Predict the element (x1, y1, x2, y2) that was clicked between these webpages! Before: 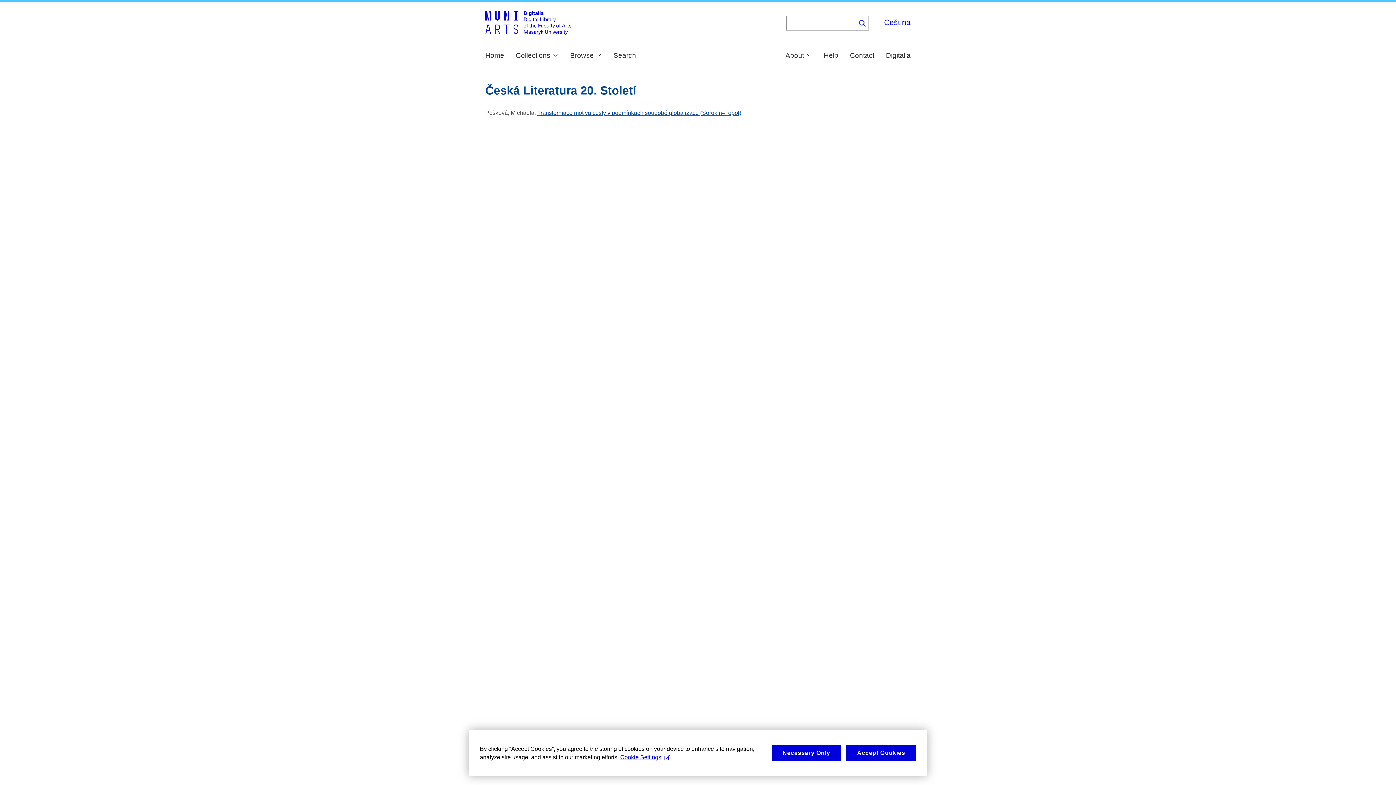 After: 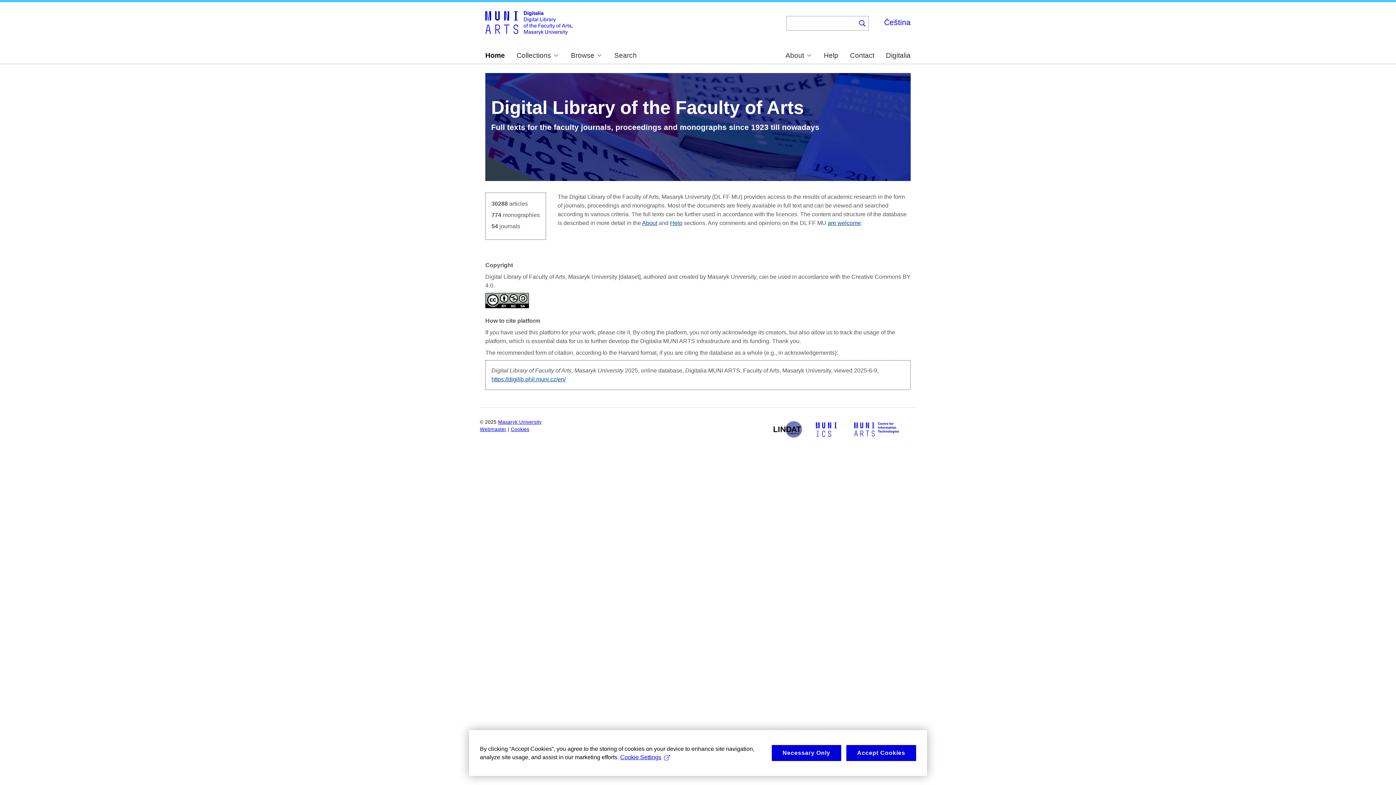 Action: bbox: (485, 52, 504, 59) label: Home